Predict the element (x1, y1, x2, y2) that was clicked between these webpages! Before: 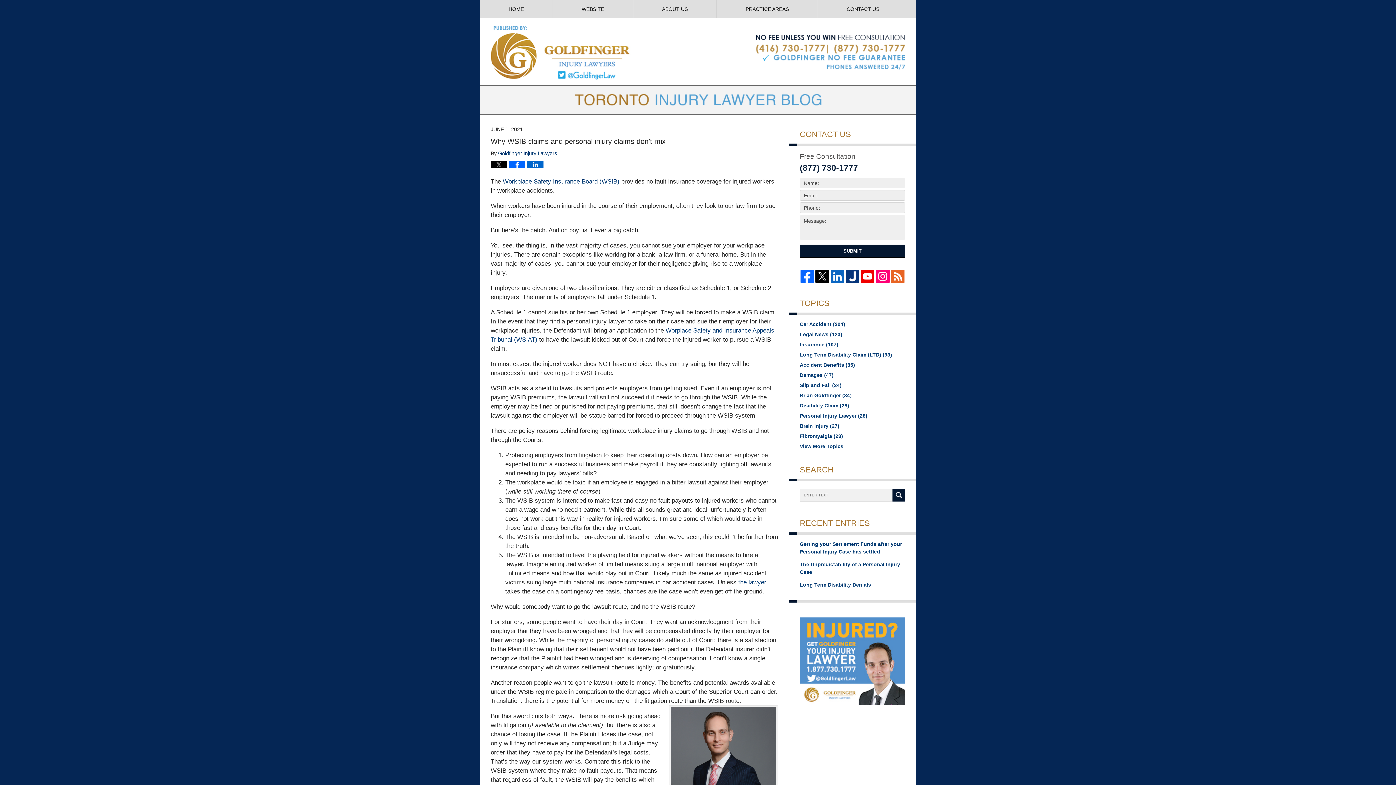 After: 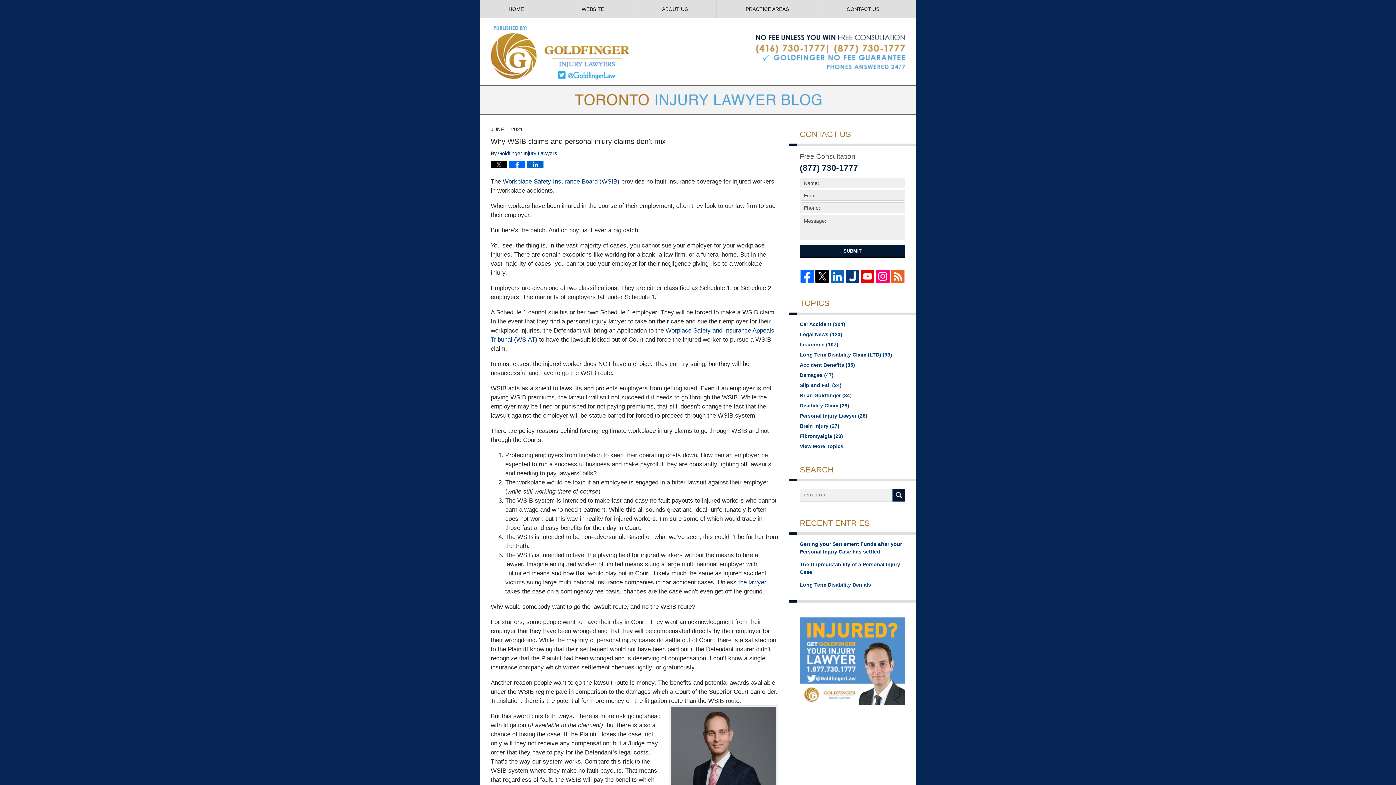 Action: bbox: (509, 166, 525, 173)